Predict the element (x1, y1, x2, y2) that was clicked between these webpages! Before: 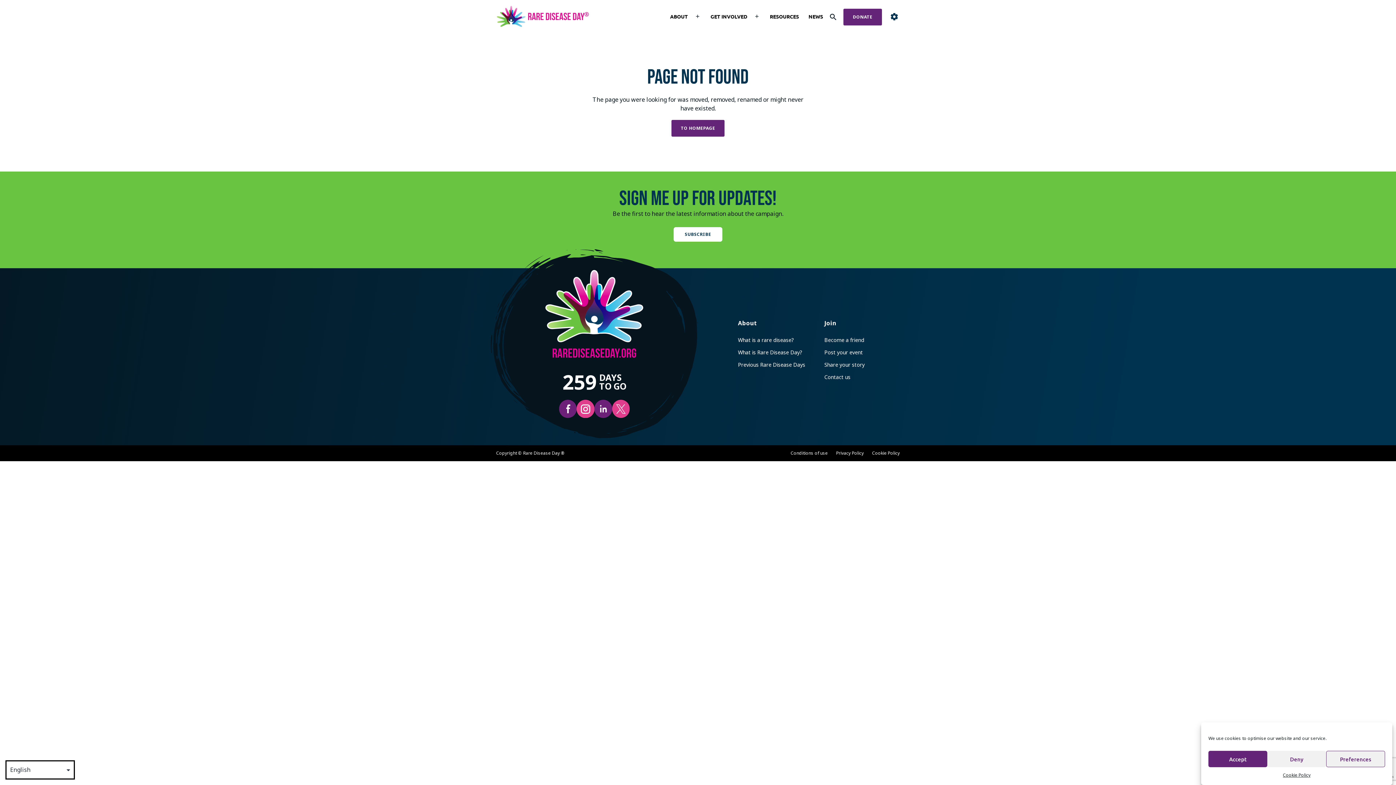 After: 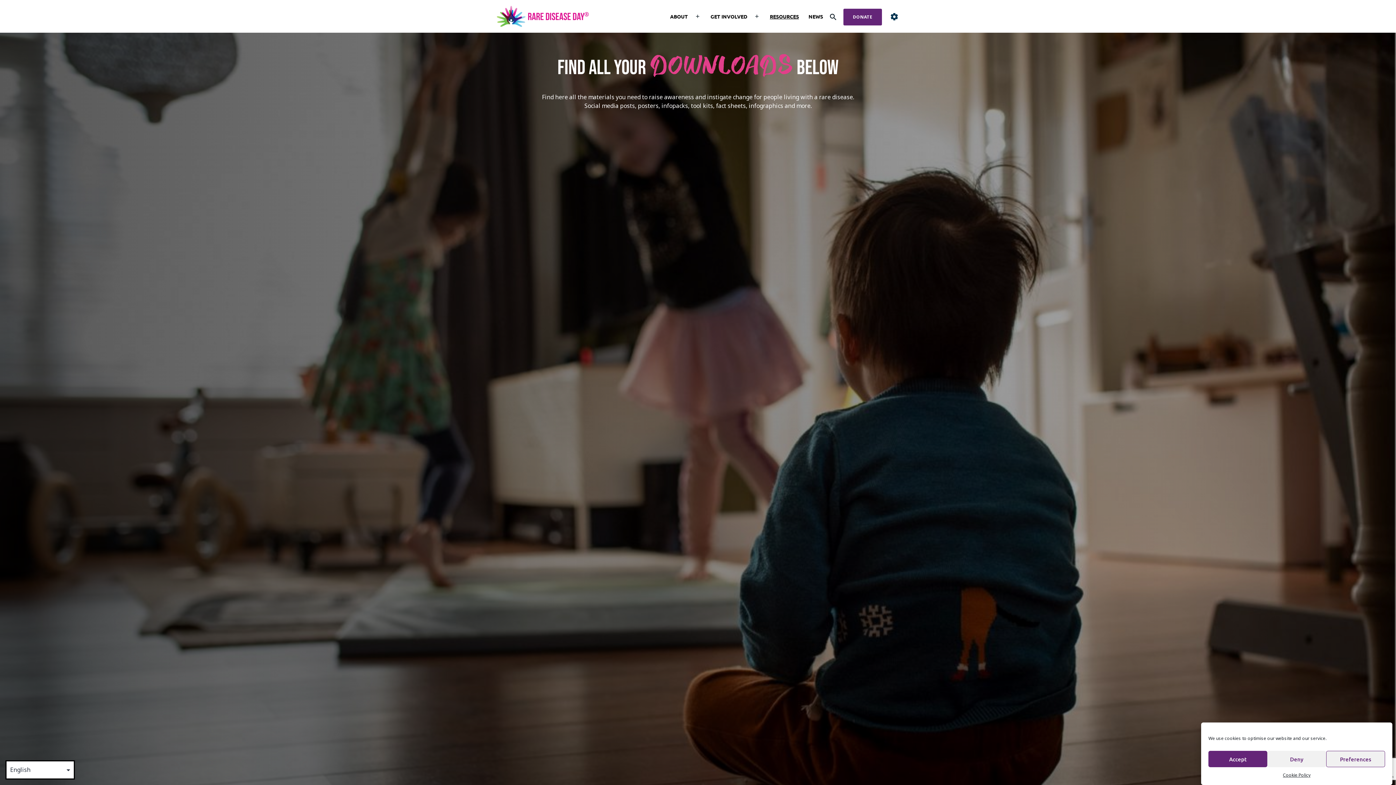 Action: label: RESOURCES bbox: (765, 7, 803, 25)